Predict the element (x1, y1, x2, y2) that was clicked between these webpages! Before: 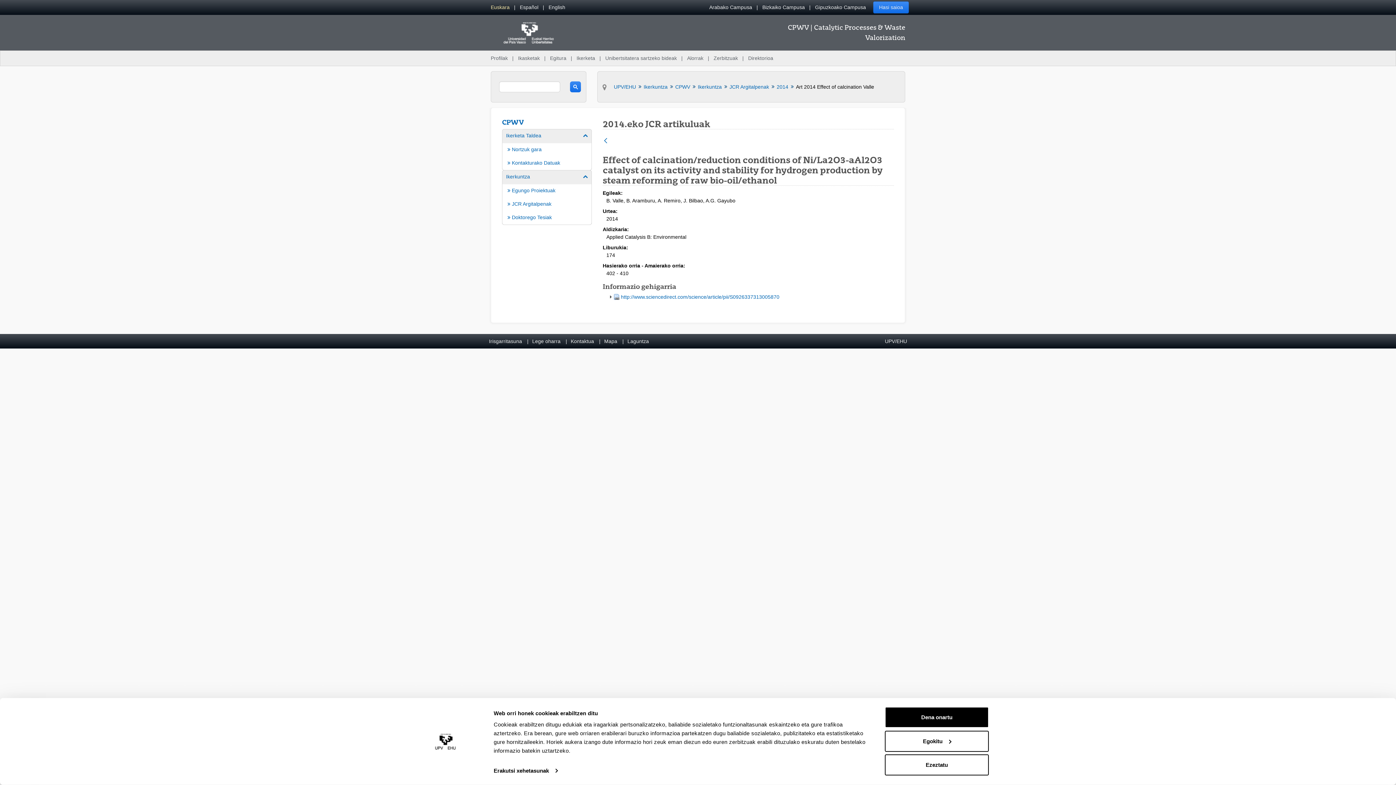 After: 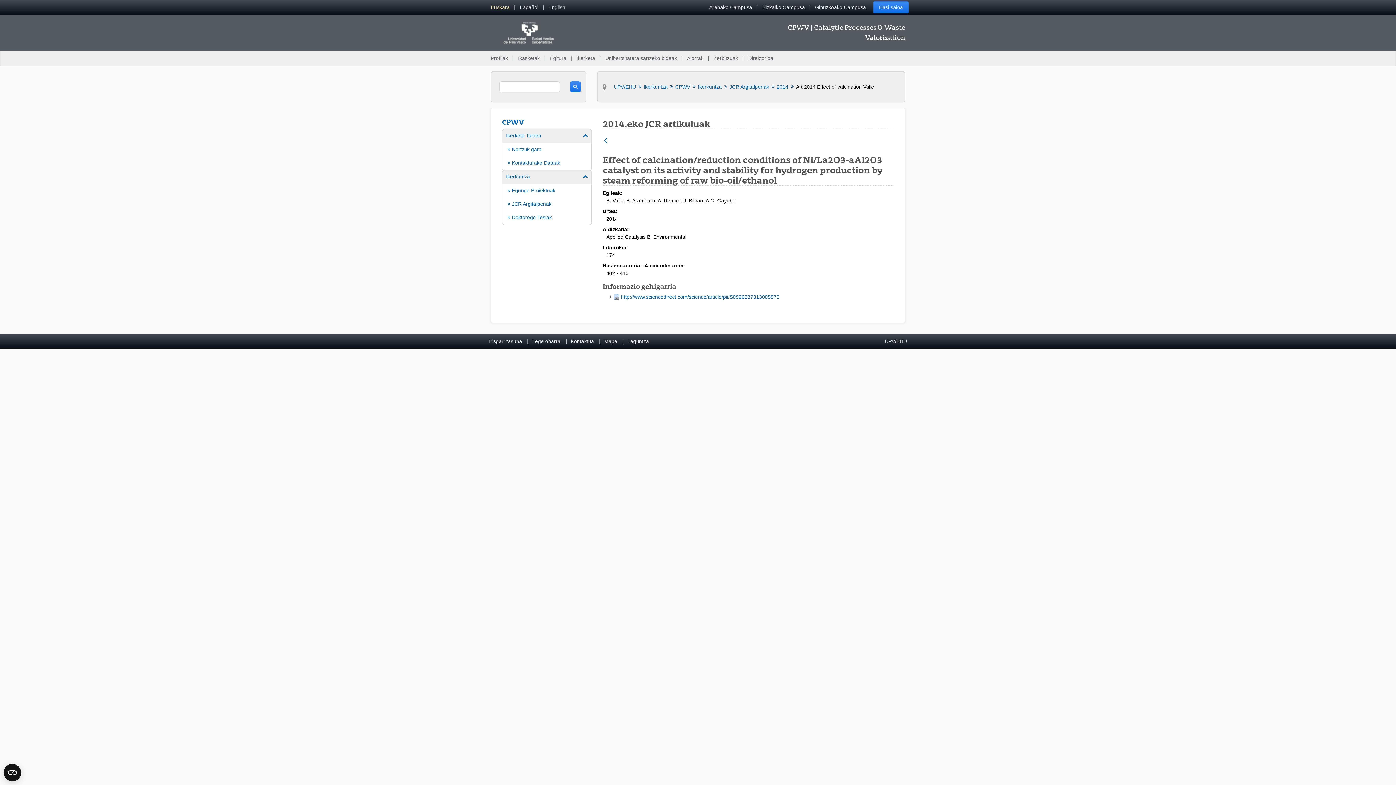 Action: label: Dena onartu bbox: (885, 707, 989, 728)